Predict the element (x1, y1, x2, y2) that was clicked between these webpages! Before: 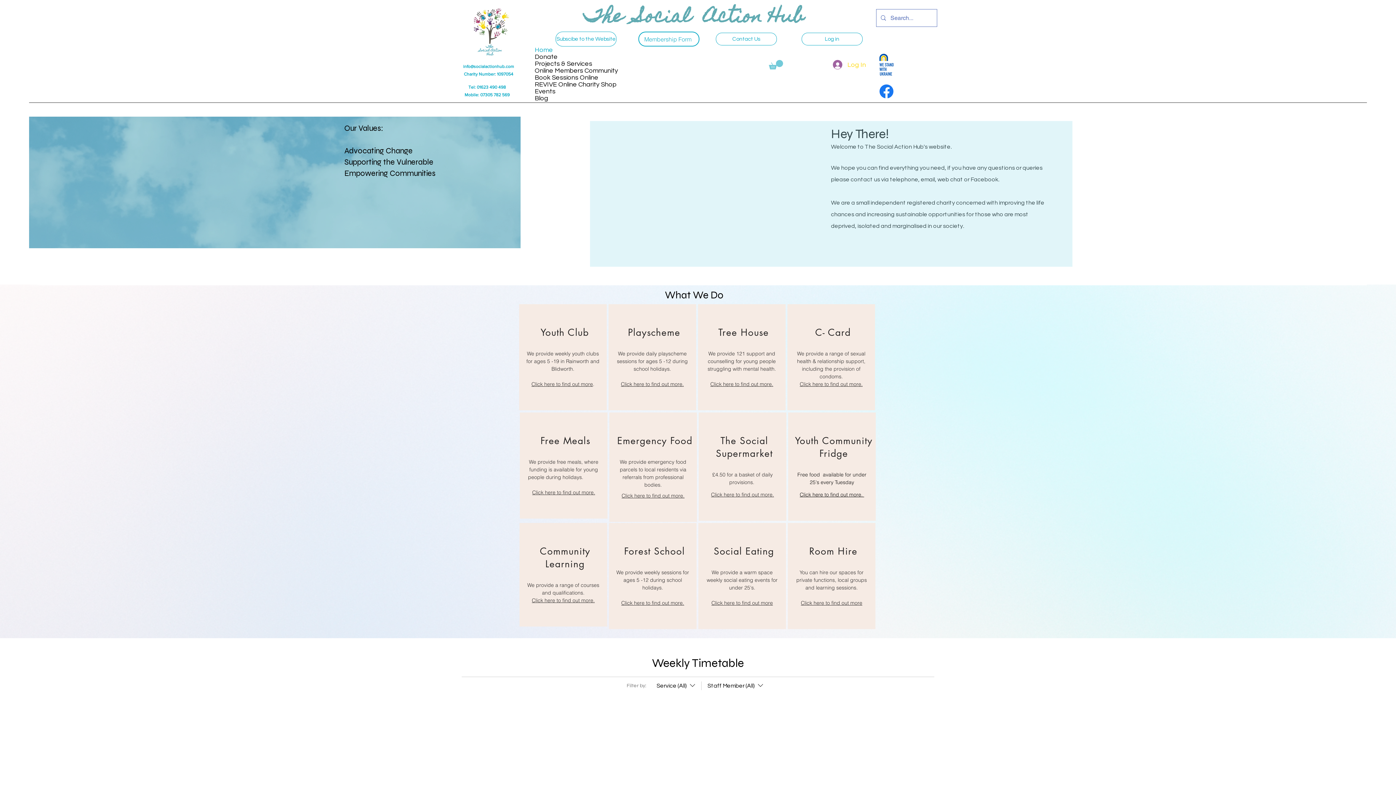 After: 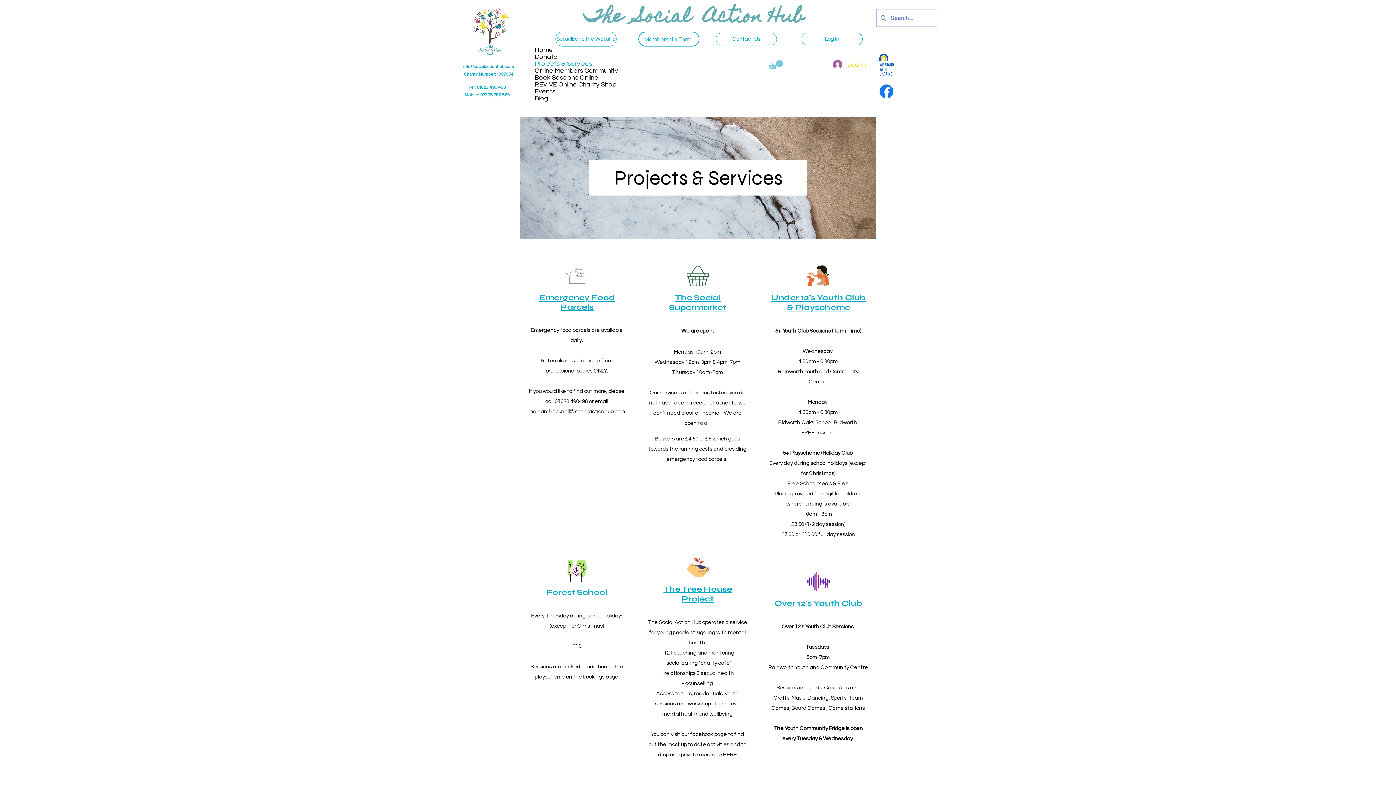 Action: bbox: (524, 60, 629, 67) label: Projects & Services